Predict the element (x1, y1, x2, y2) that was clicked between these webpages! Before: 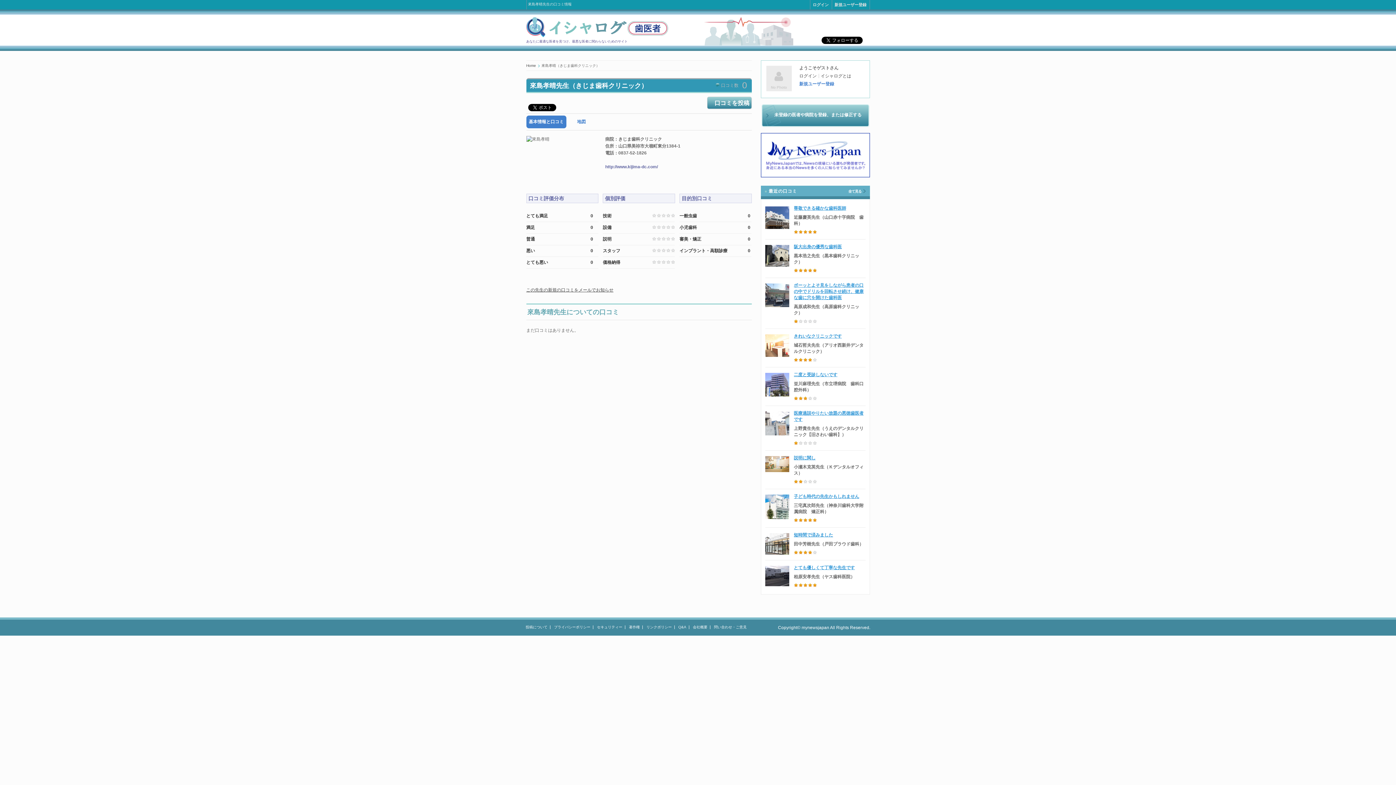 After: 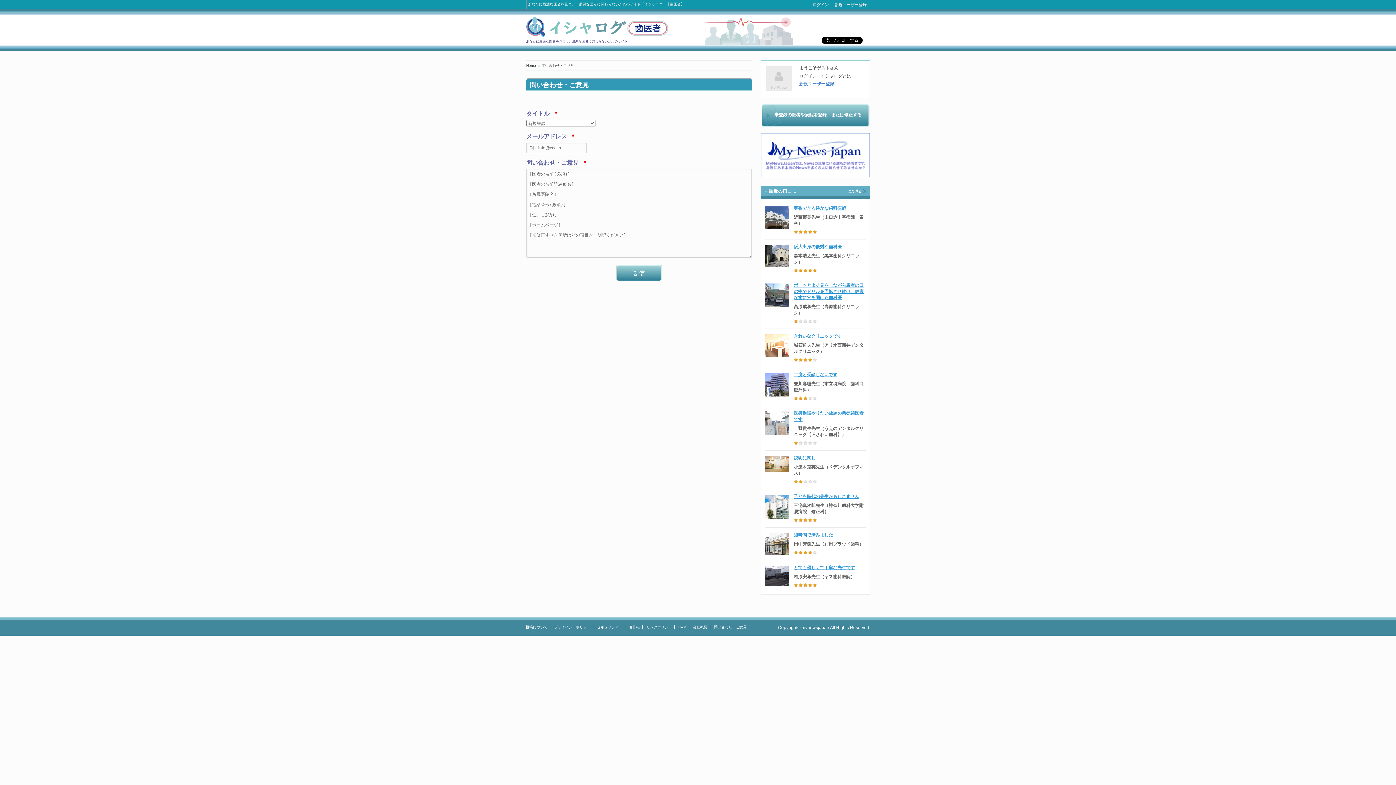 Action: label: 未登録の医者や病院を登録、または修正する bbox: (761, 104, 869, 126)